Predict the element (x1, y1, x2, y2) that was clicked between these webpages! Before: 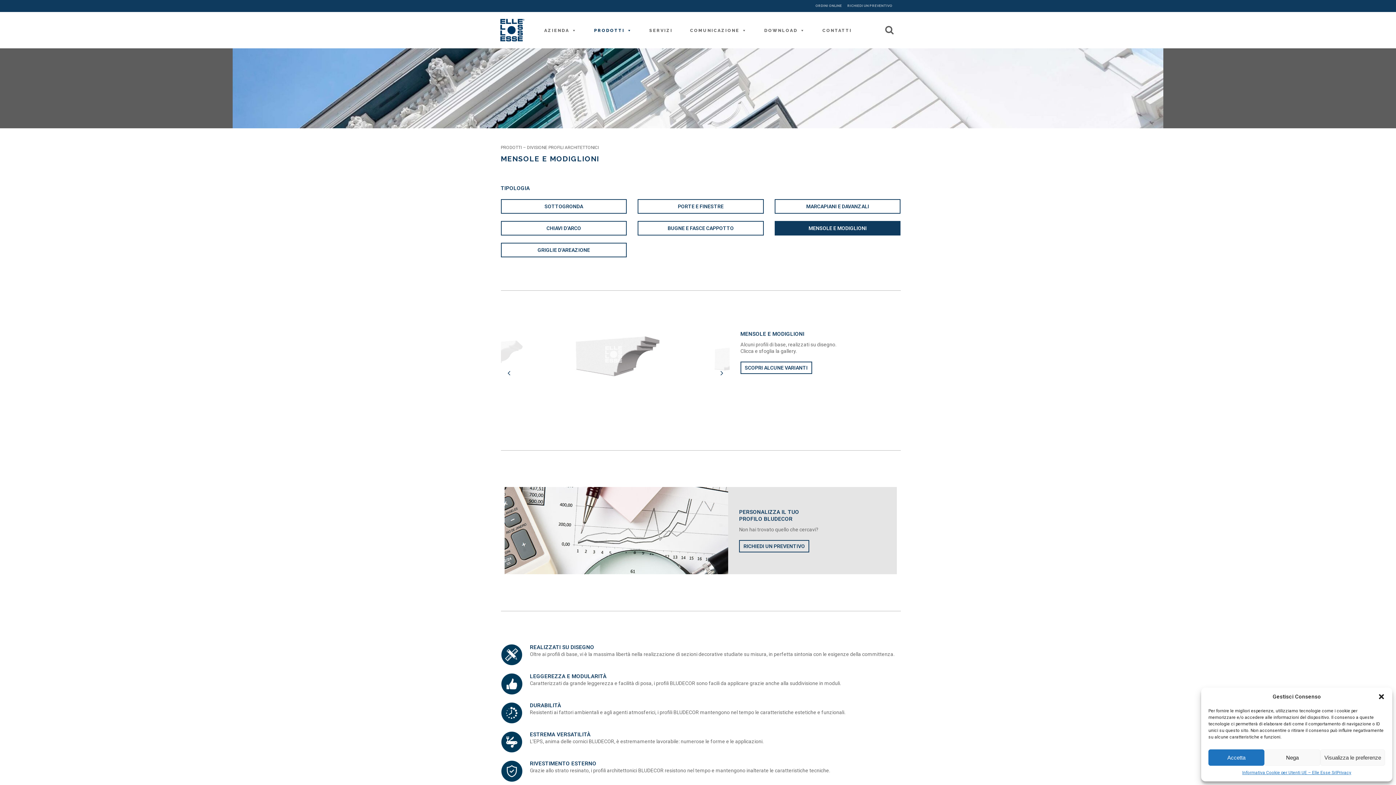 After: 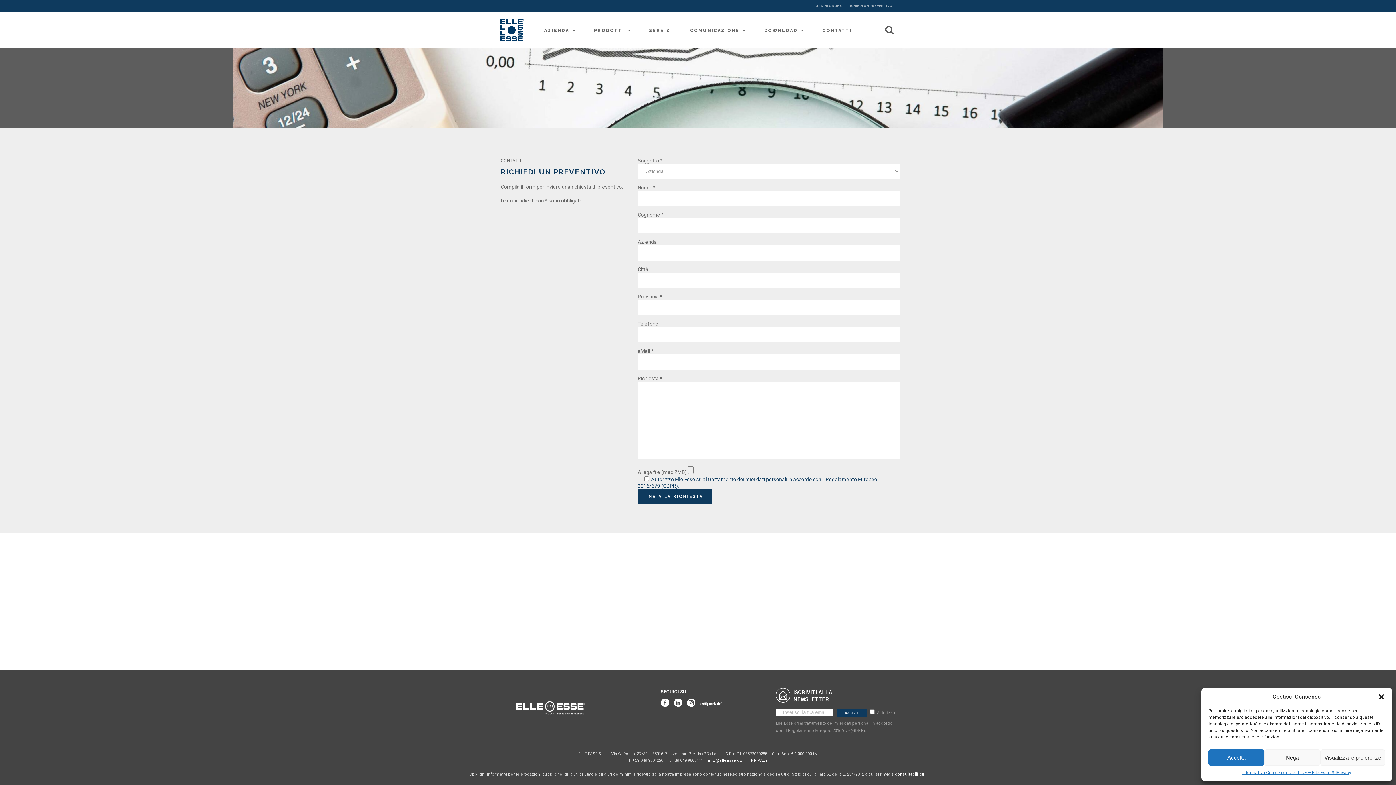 Action: bbox: (739, 540, 809, 552) label: RICHIEDI UN PREVENTIVO